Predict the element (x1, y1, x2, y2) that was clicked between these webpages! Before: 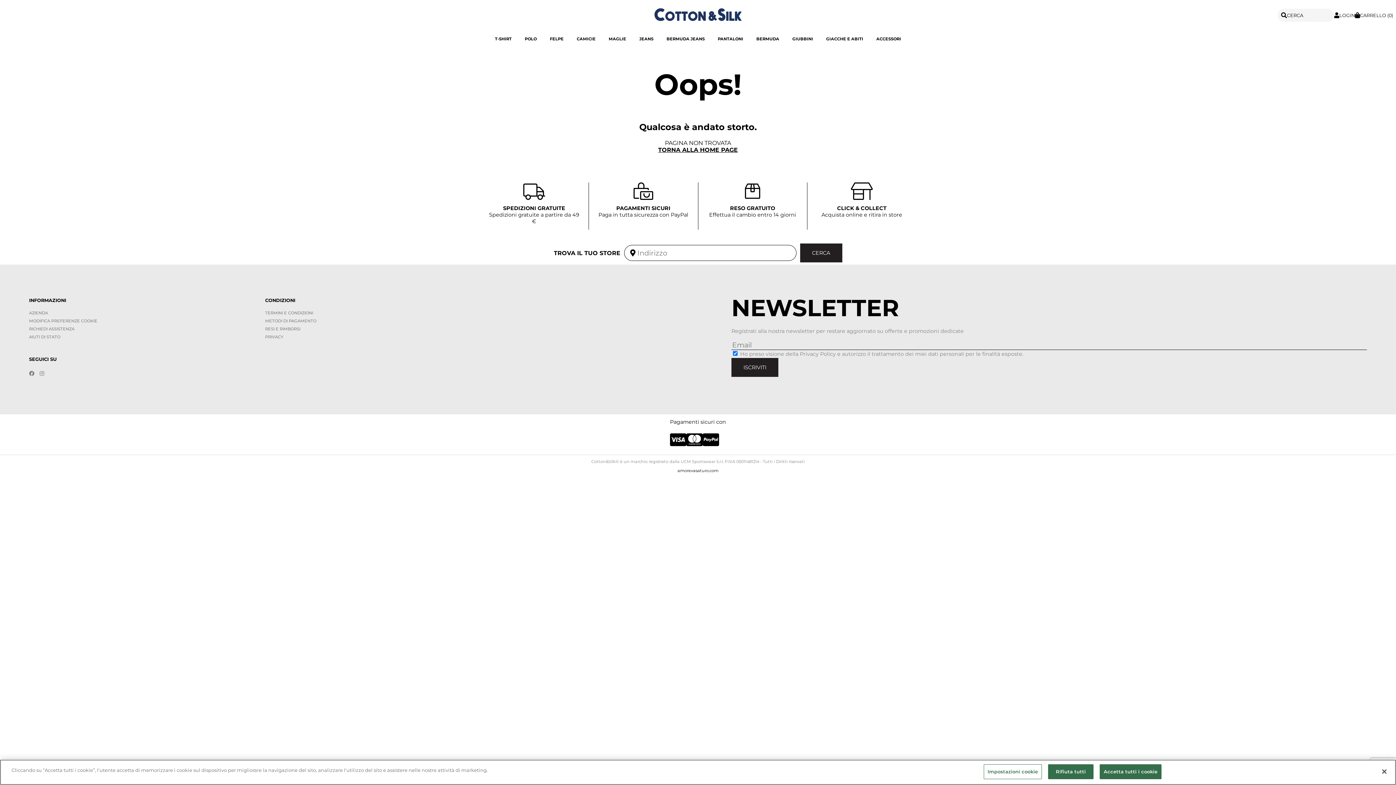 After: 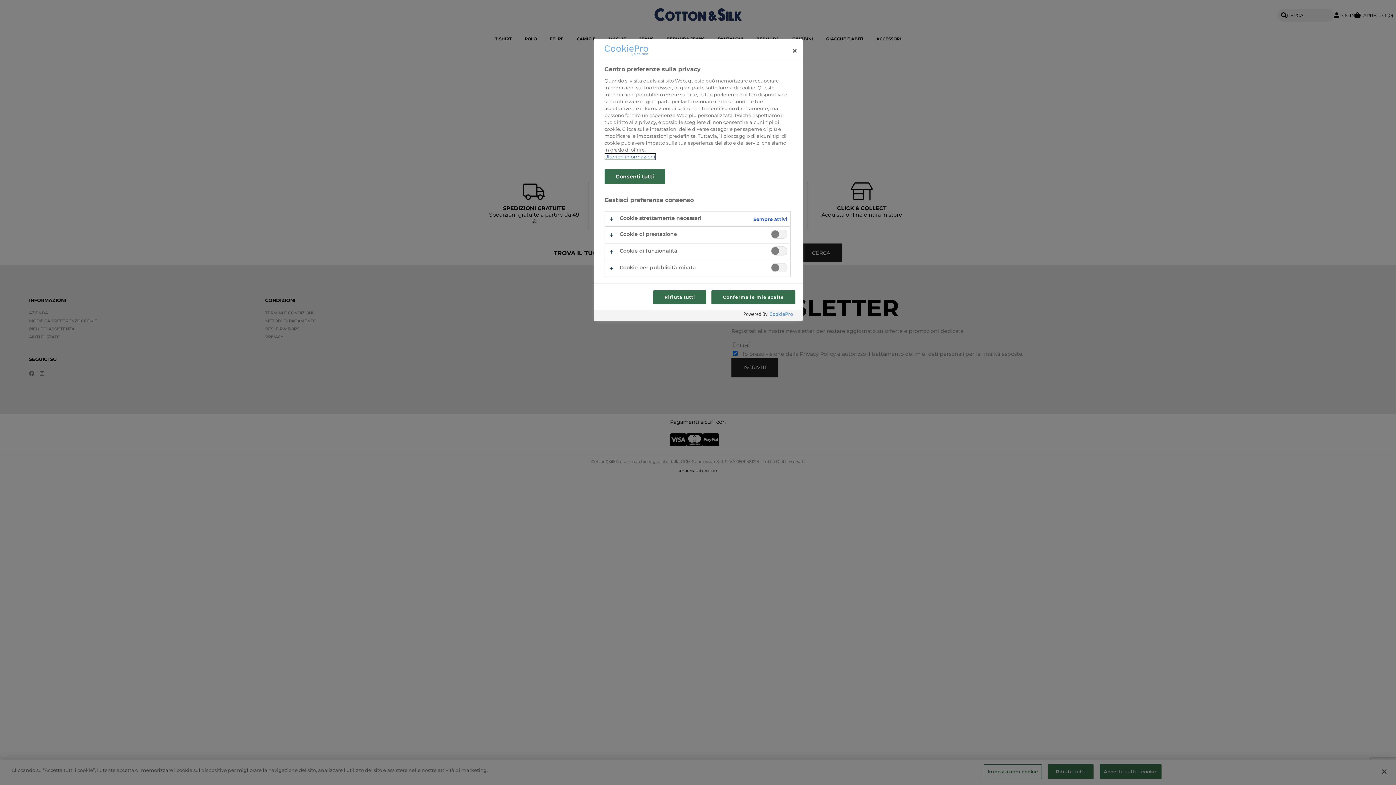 Action: label: Impostazioni cookie bbox: (983, 764, 1042, 779)